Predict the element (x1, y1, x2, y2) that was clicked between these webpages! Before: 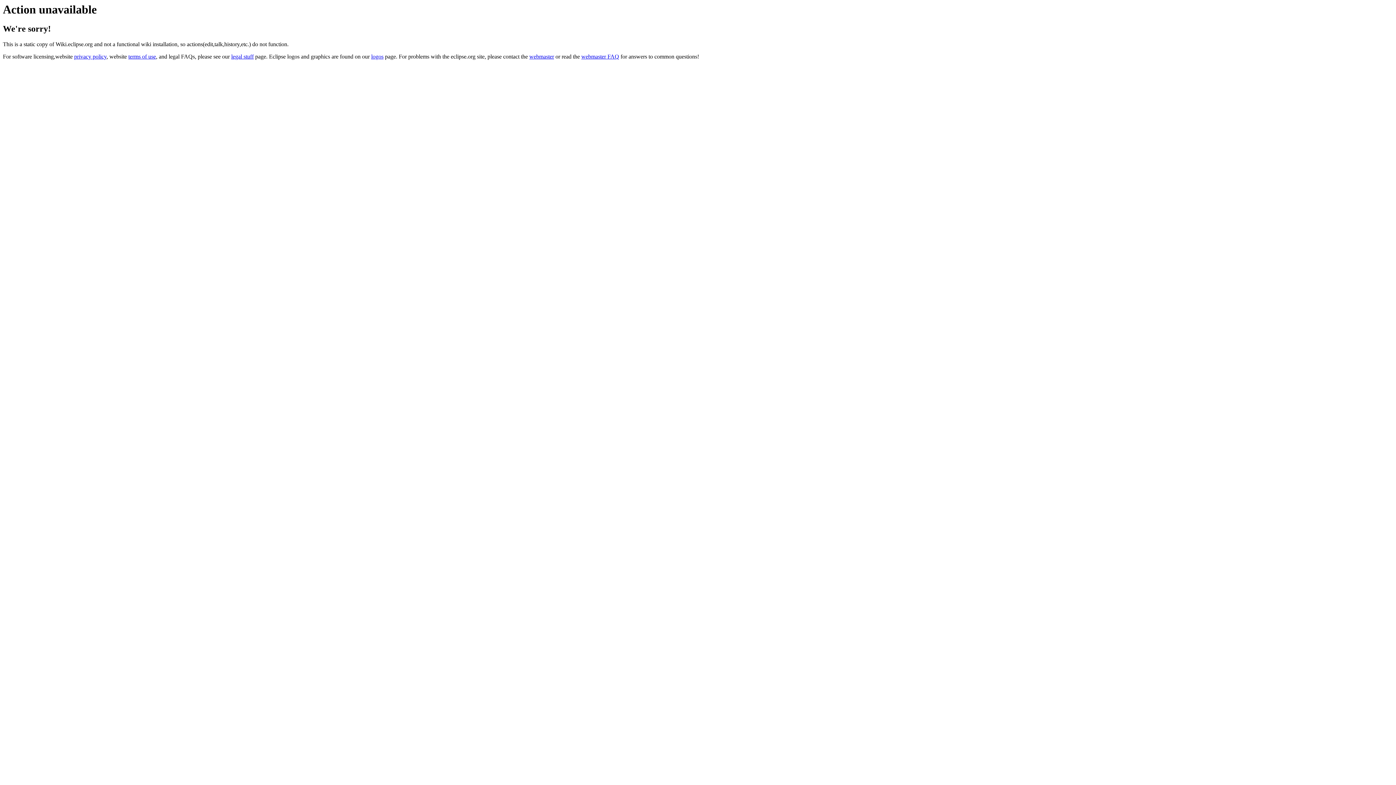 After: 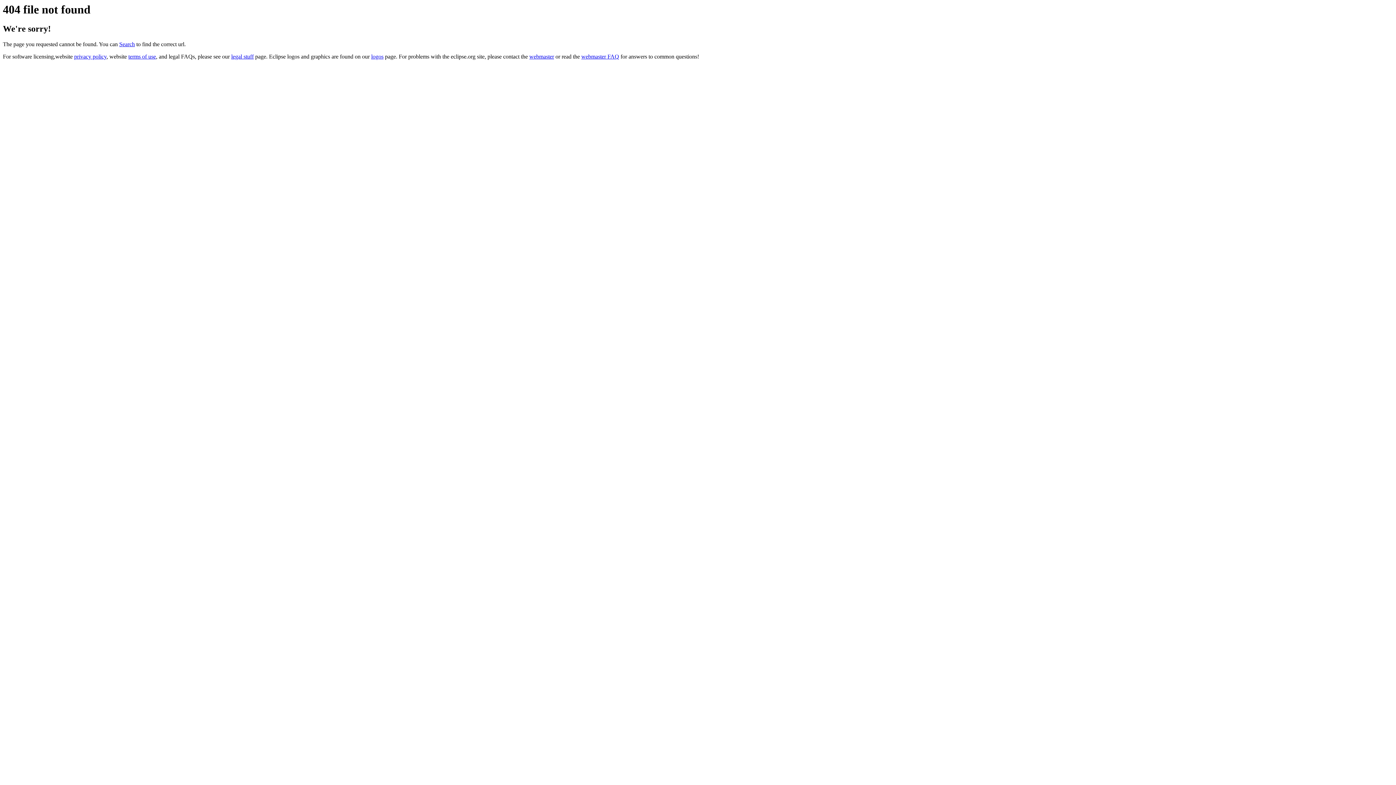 Action: bbox: (371, 53, 383, 59) label: logos